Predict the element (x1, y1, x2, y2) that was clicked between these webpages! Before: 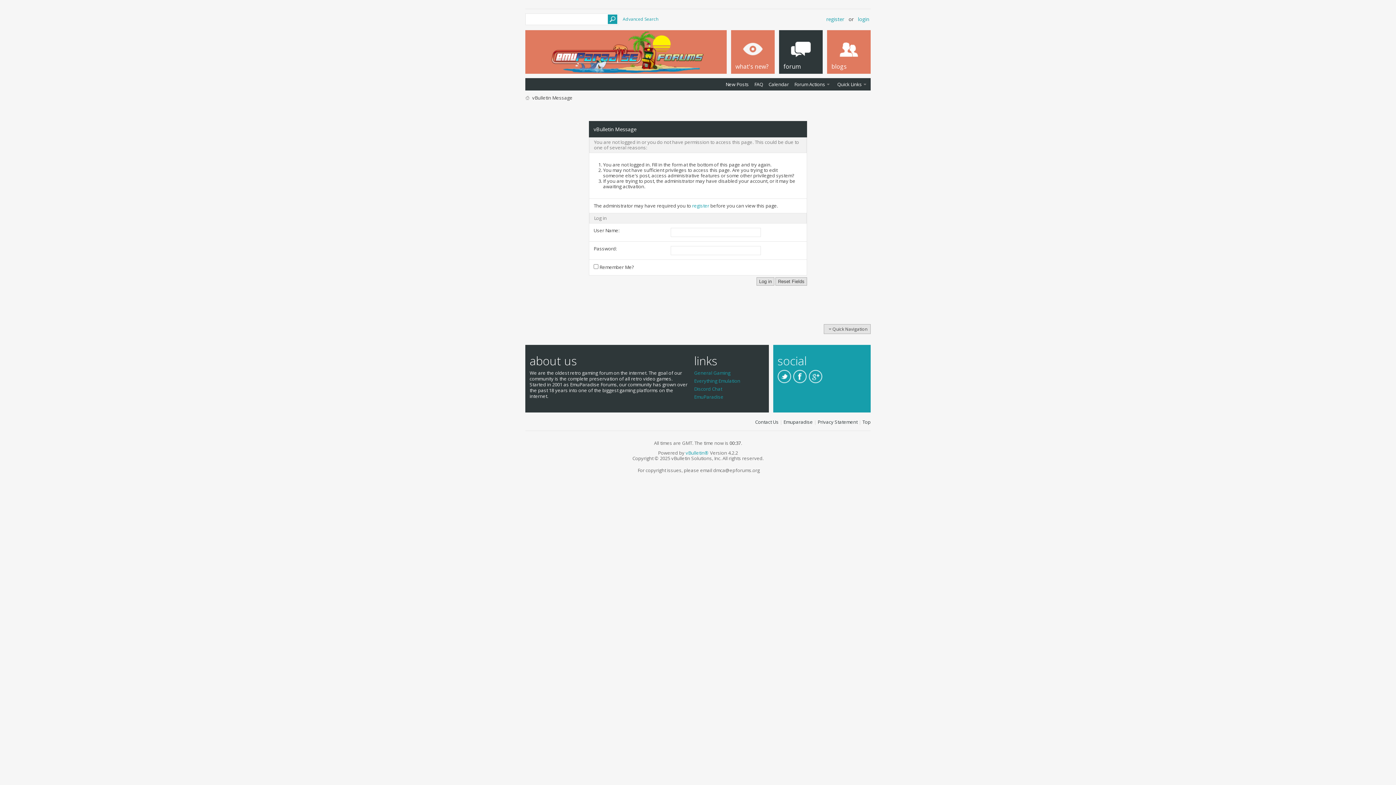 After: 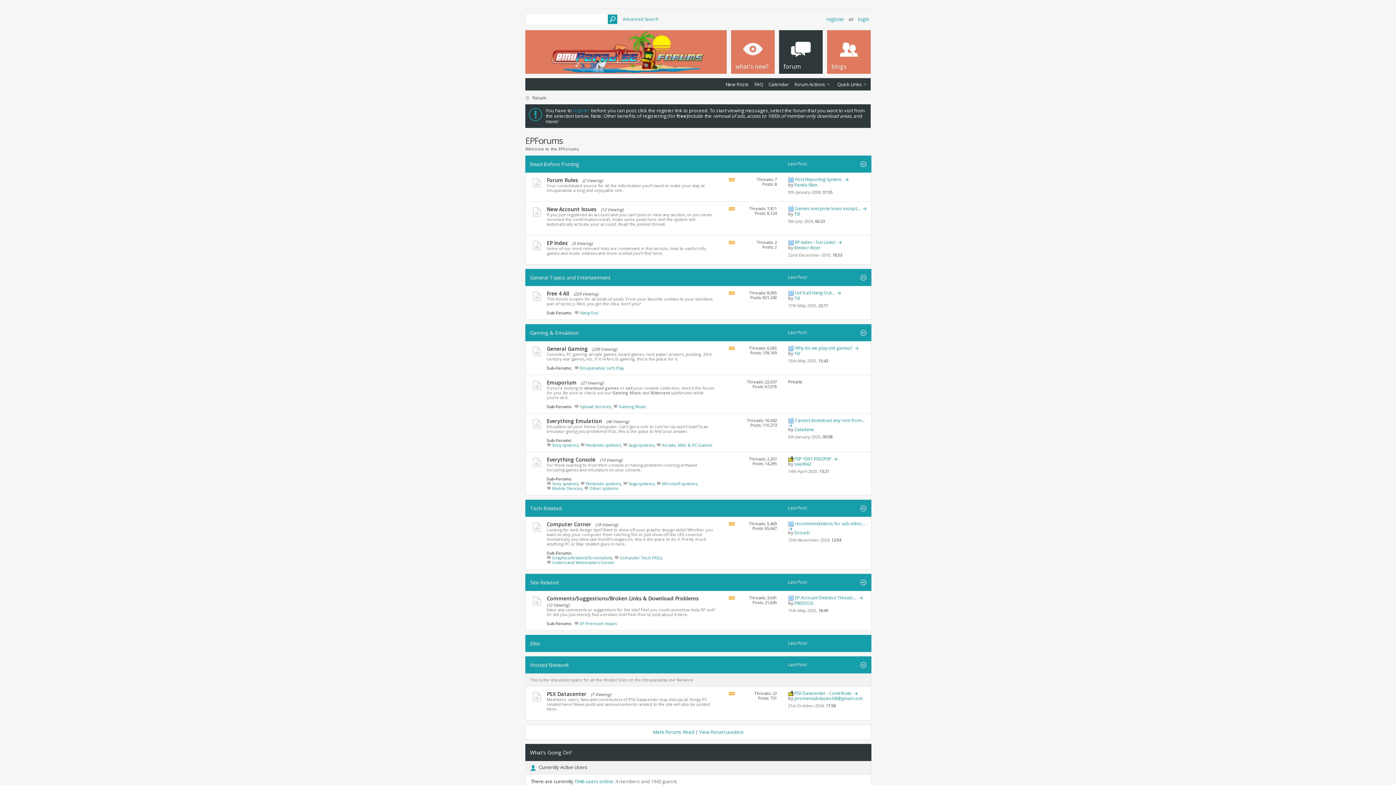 Action: bbox: (525, 94, 529, 101)